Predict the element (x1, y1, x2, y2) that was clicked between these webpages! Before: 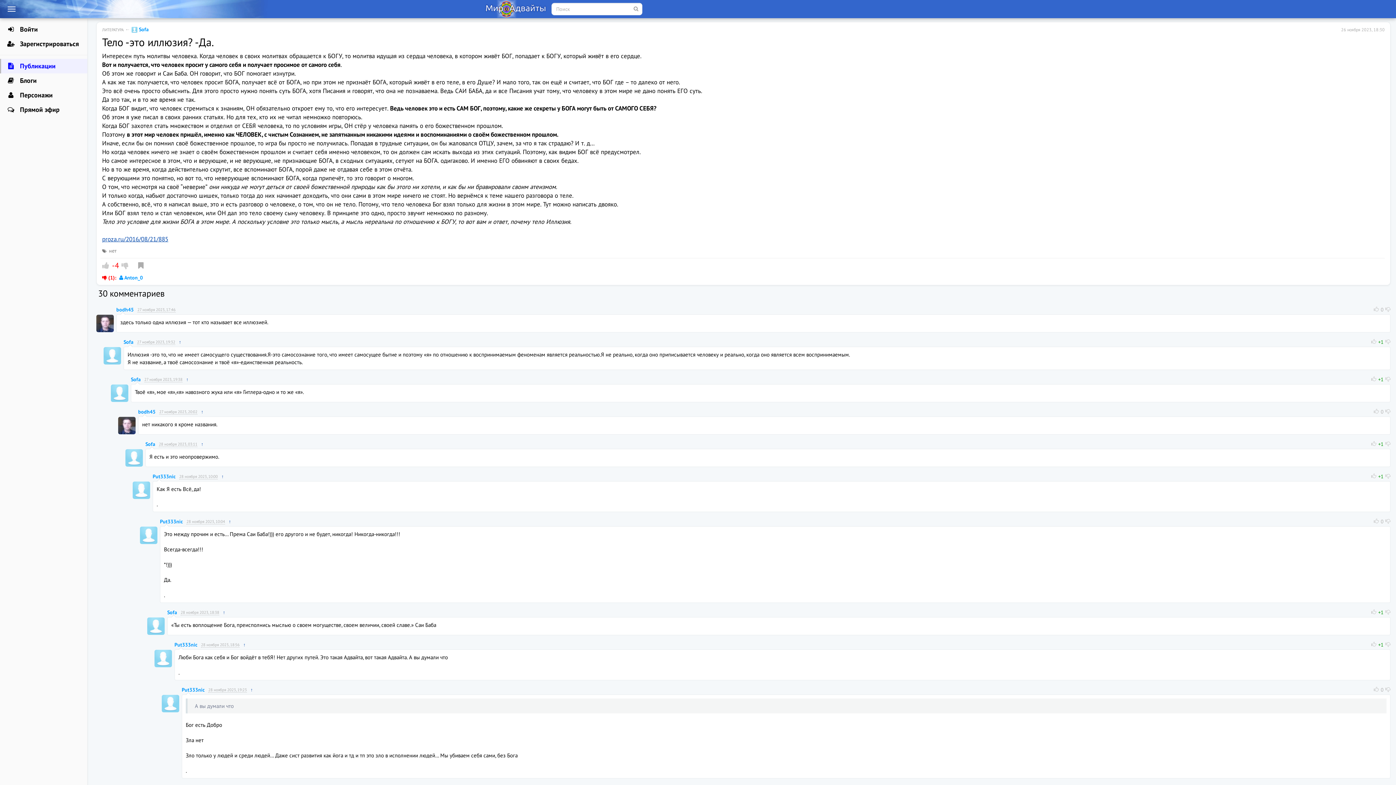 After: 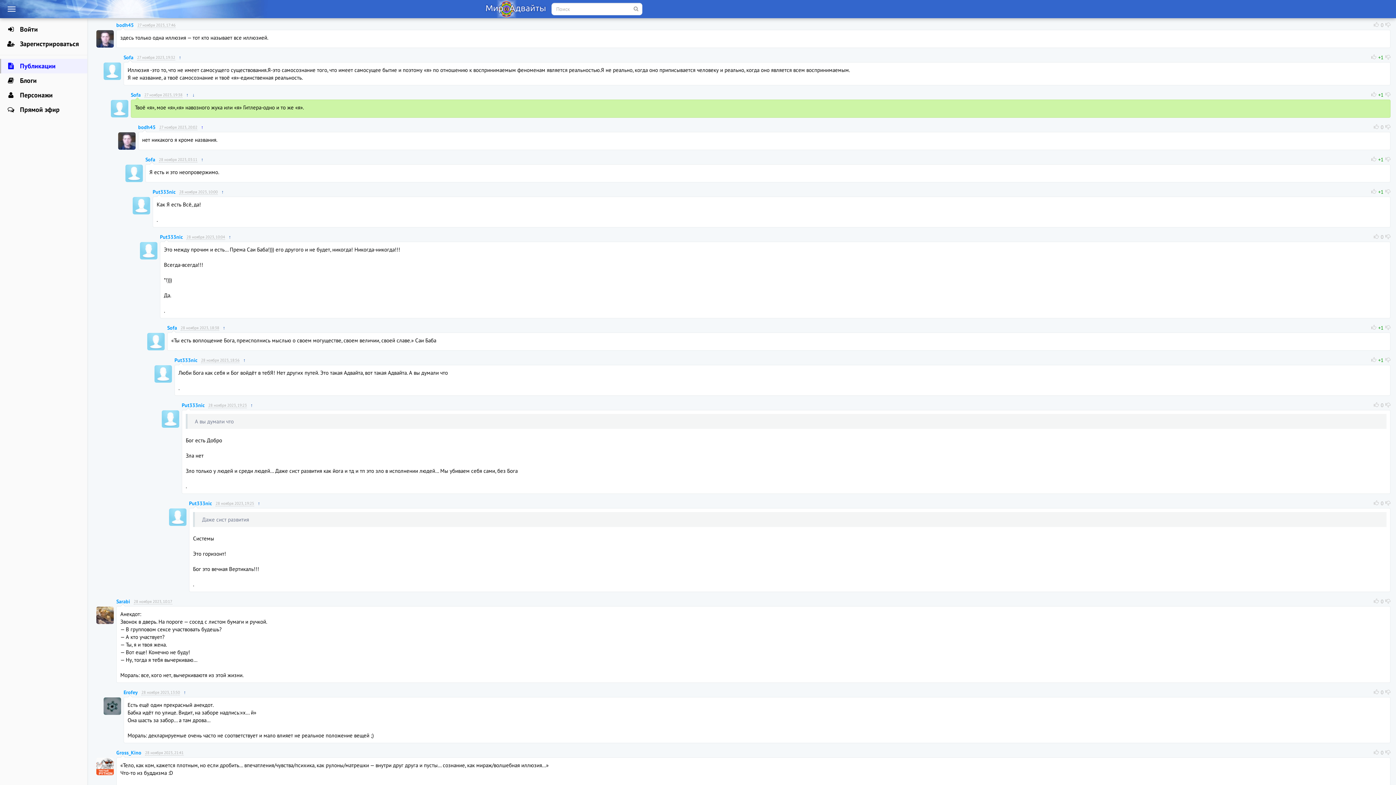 Action: bbox: (201, 409, 203, 415) label: ↑